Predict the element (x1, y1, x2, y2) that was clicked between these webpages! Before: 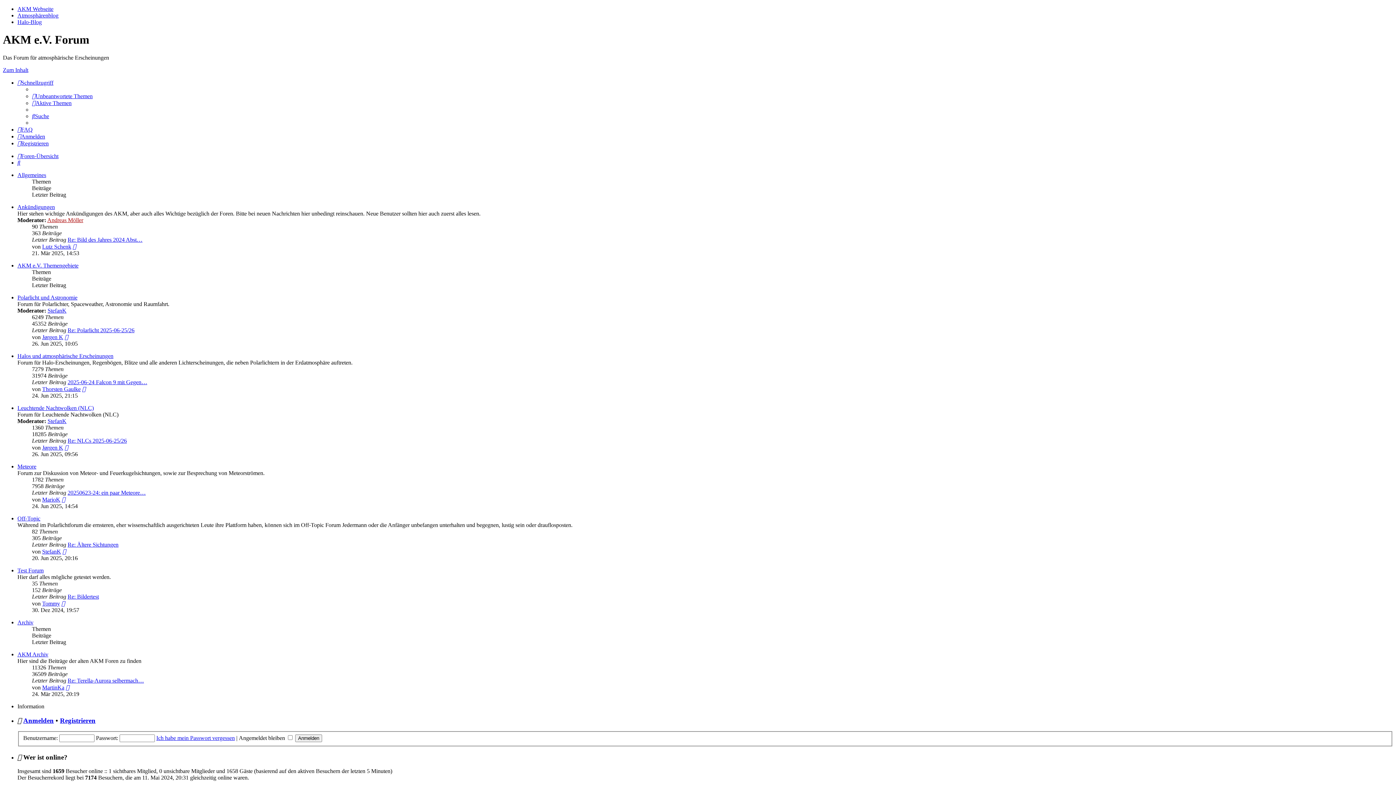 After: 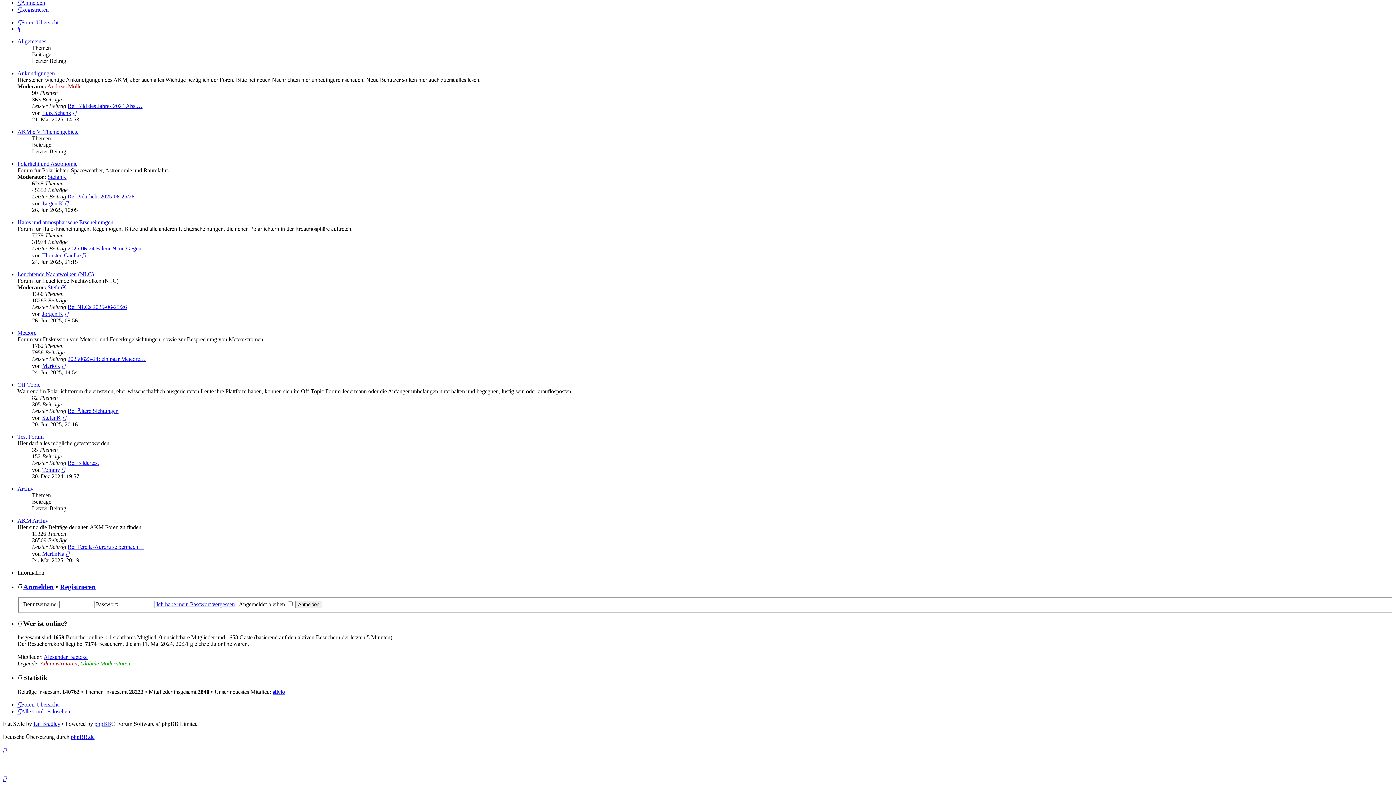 Action: label: Zum Inhalt bbox: (2, 66, 28, 73)